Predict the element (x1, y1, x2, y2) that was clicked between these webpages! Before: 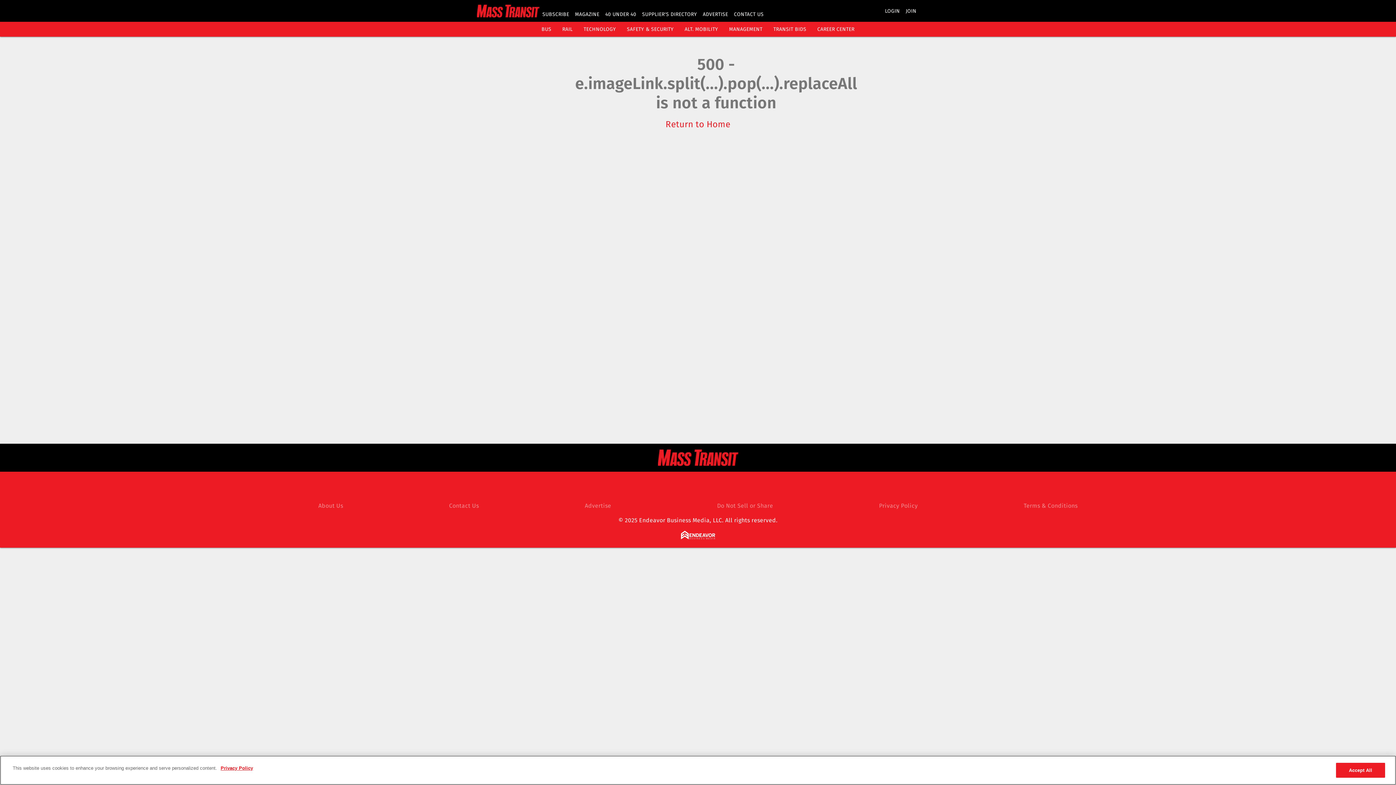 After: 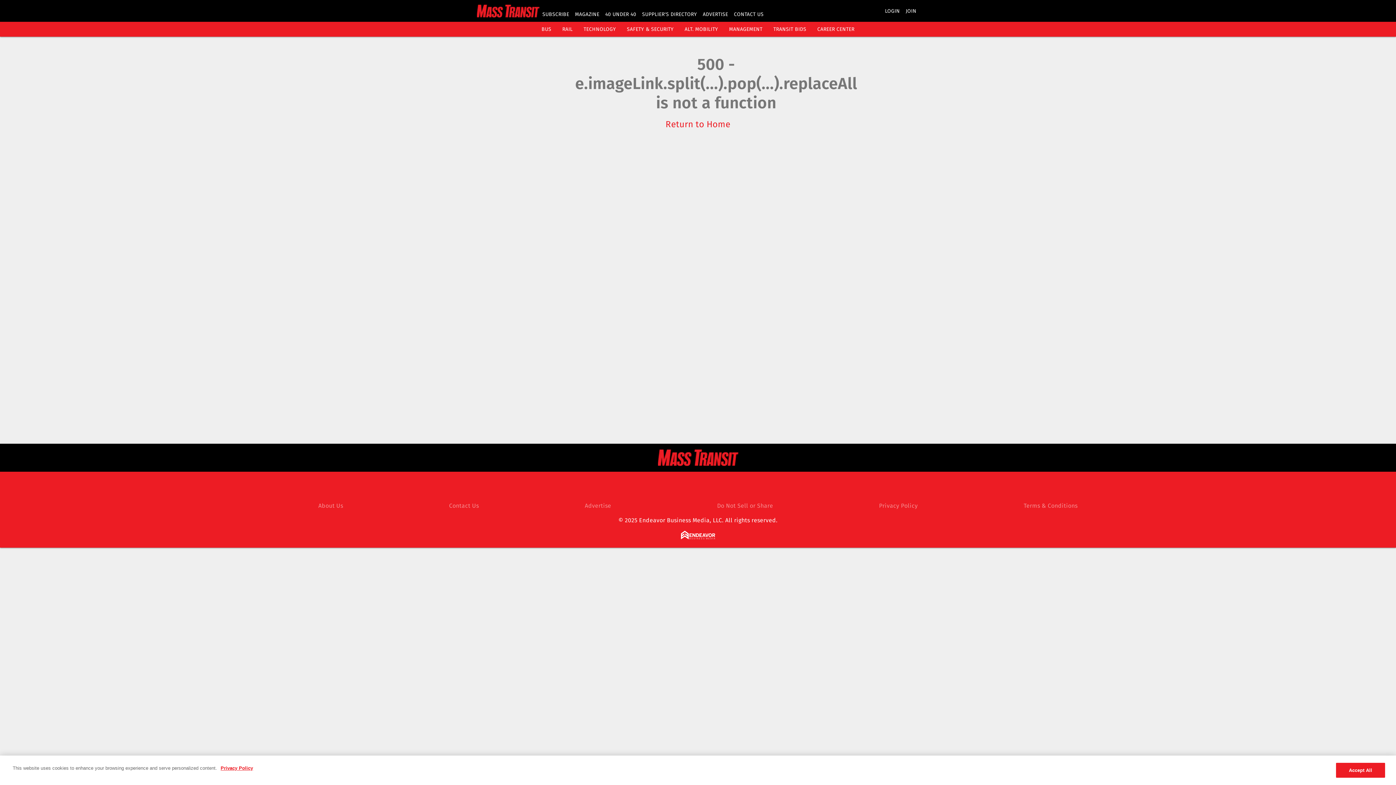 Action: label: https://www.instagram.com/masstransitmag_/ bbox: (677, 477, 695, 496)